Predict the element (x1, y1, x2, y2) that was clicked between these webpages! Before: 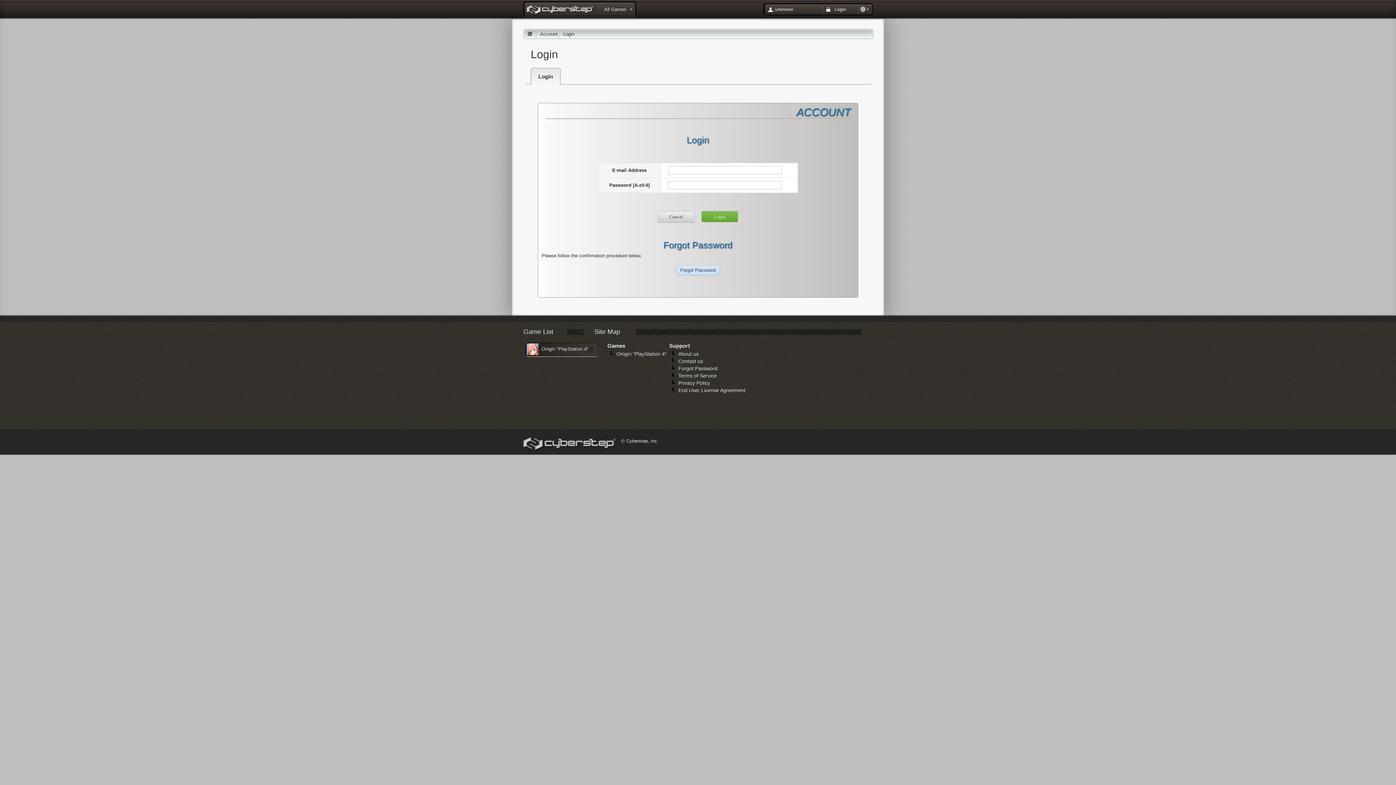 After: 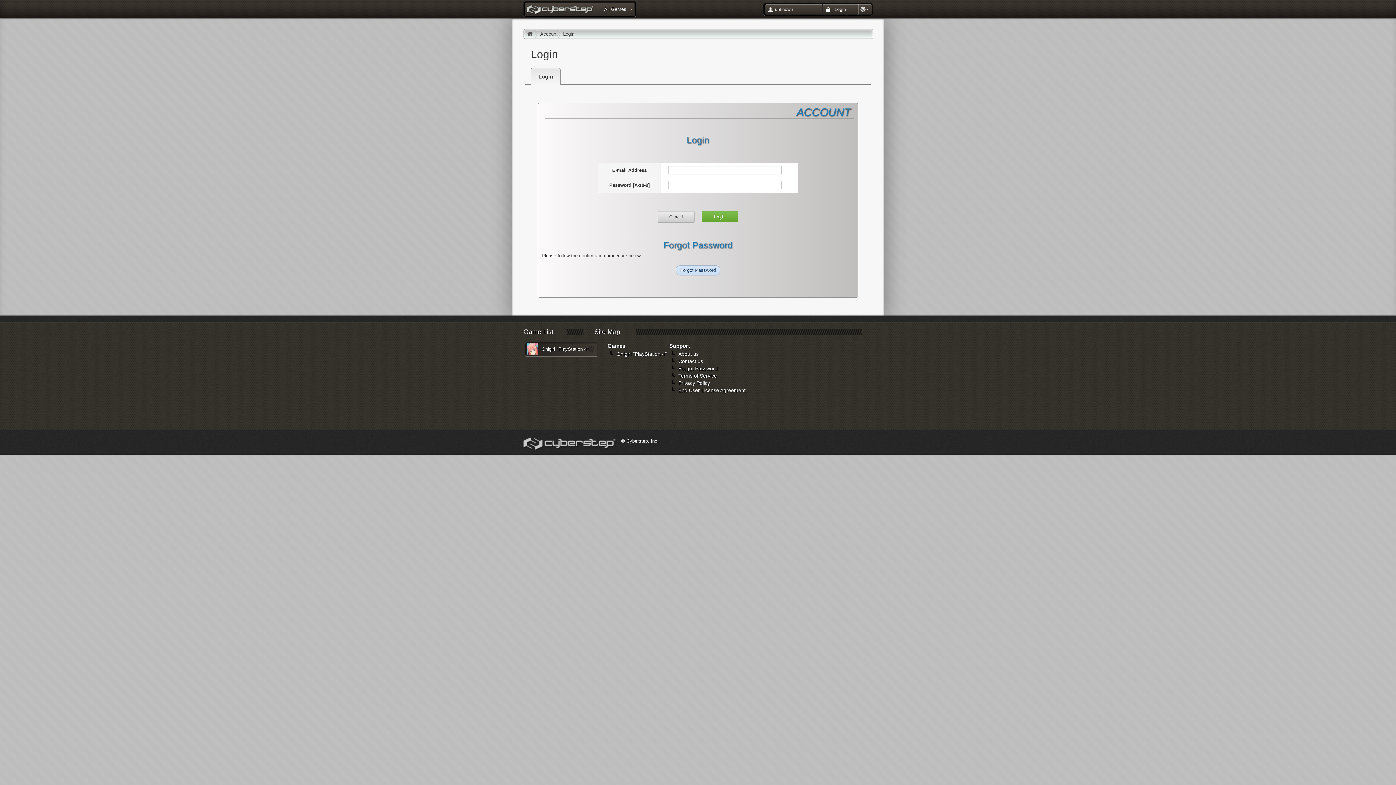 Action: label: Login bbox: (531, 68, 560, 84)